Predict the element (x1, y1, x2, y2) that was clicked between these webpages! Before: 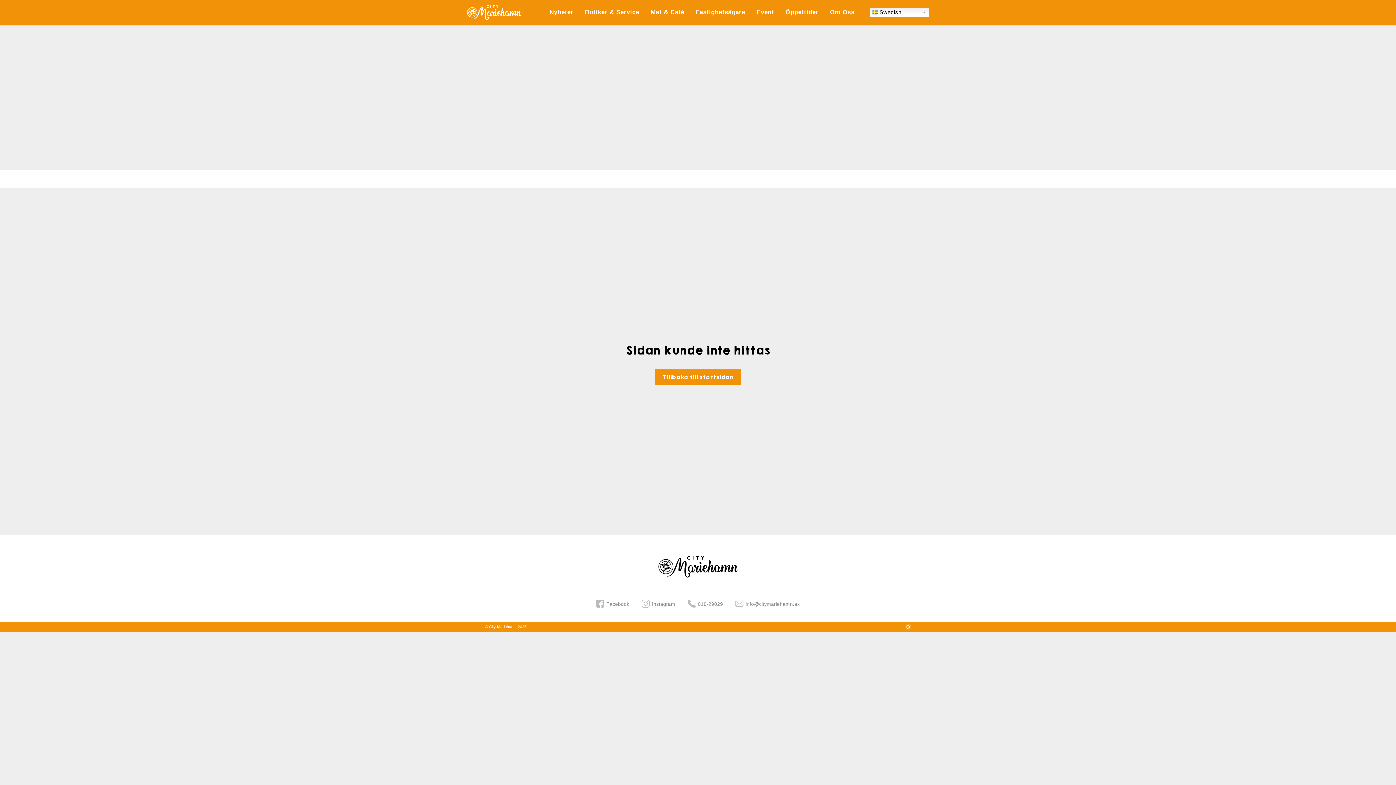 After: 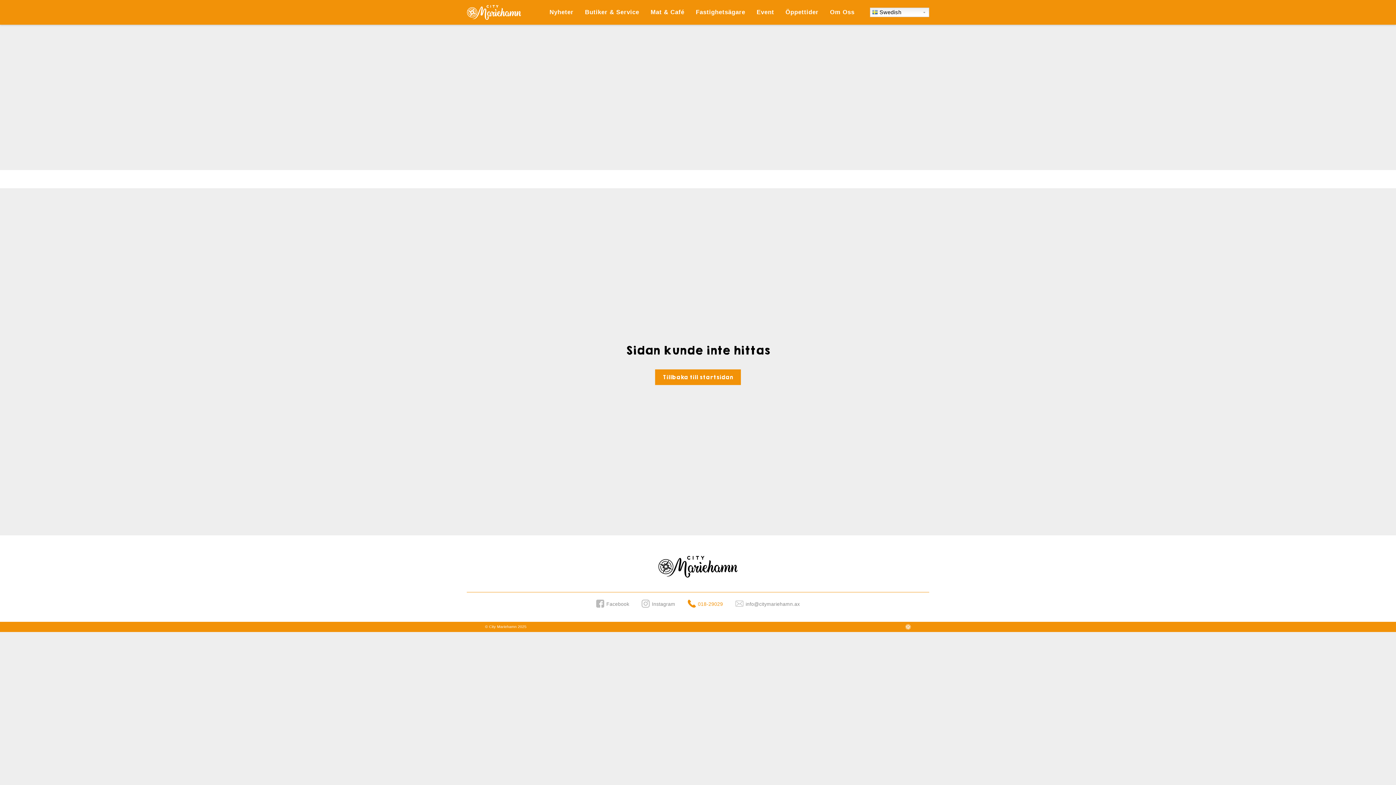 Action: label: 018-29029 bbox: (698, 601, 723, 607)